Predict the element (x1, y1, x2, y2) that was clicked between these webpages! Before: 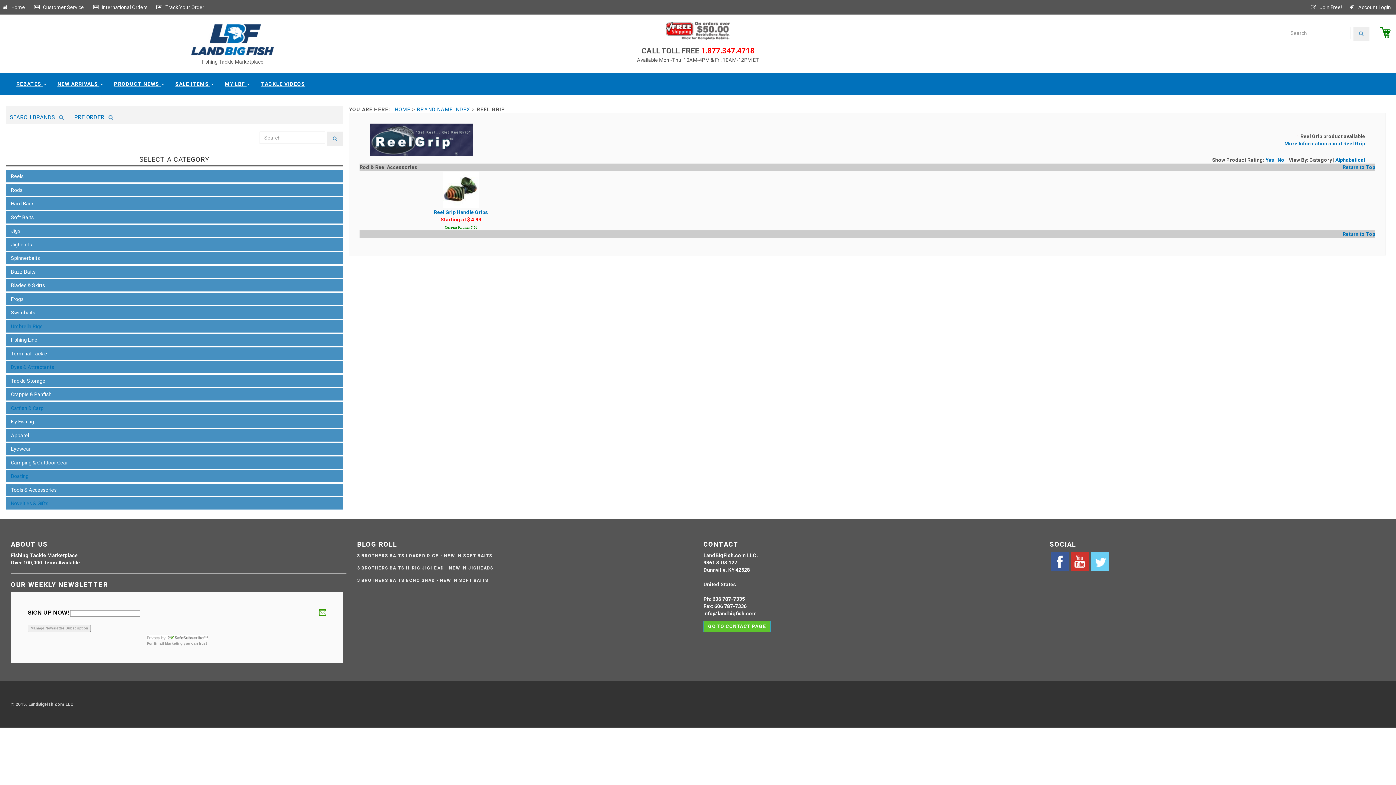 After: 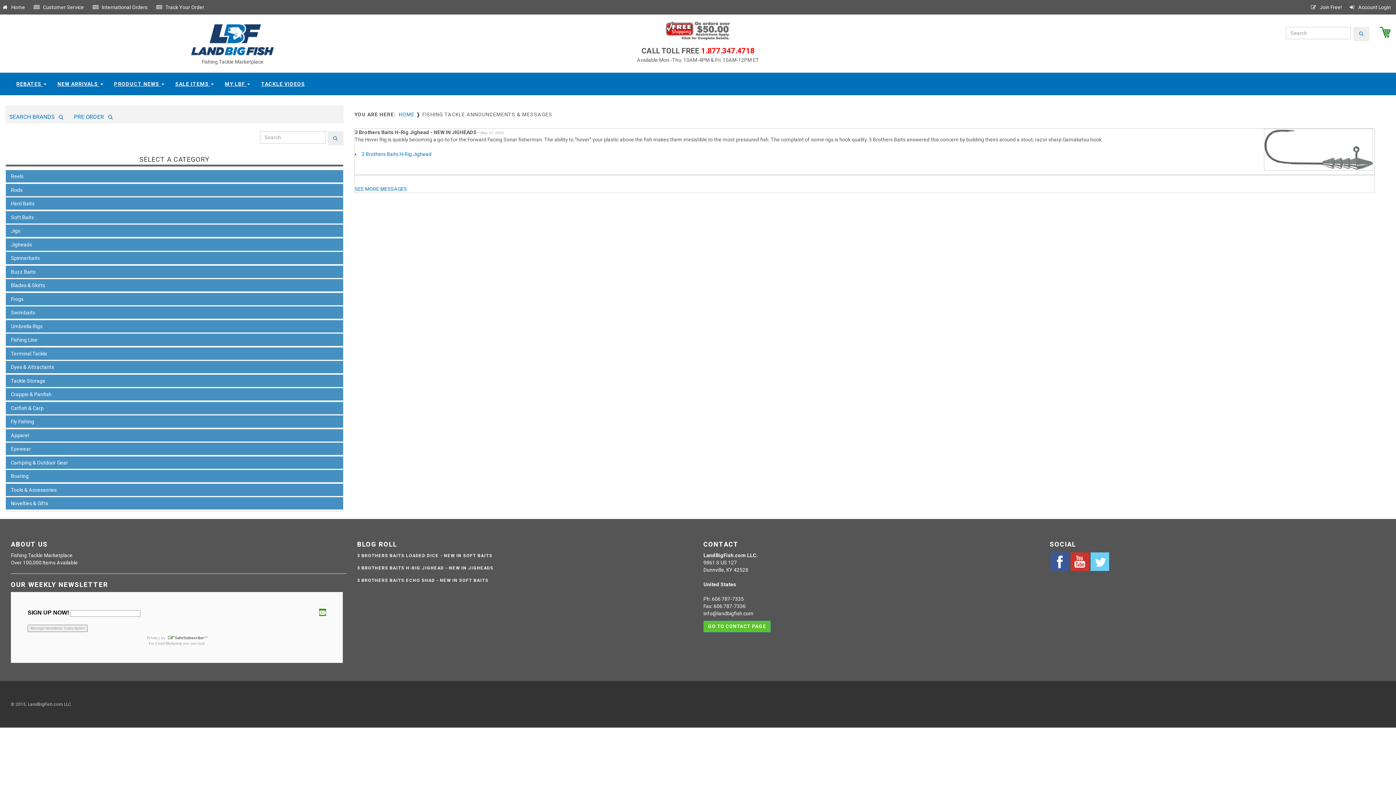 Action: bbox: (357, 565, 493, 570) label: 3 BROTHERS BAITS H-RIG JIGHEAD - NEW IN JIGHEADS